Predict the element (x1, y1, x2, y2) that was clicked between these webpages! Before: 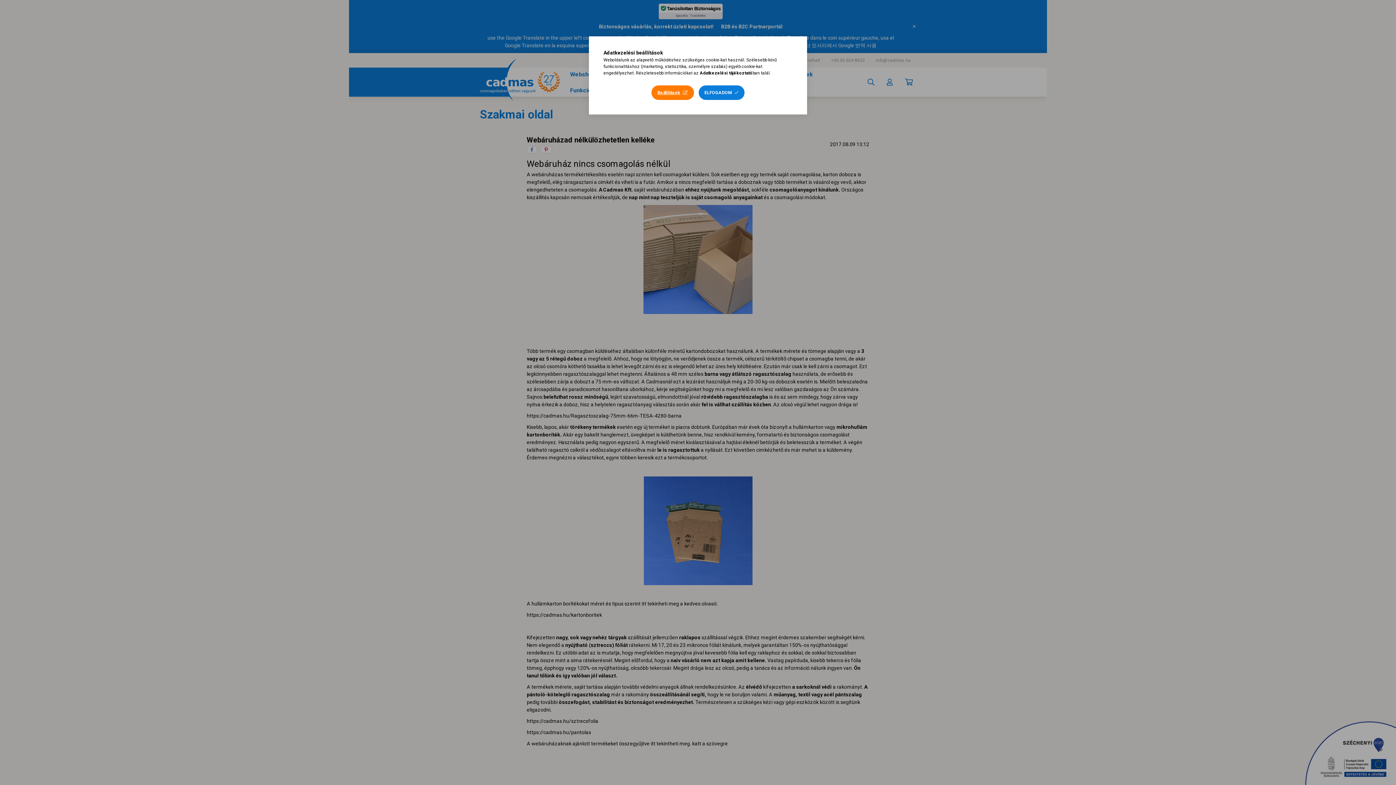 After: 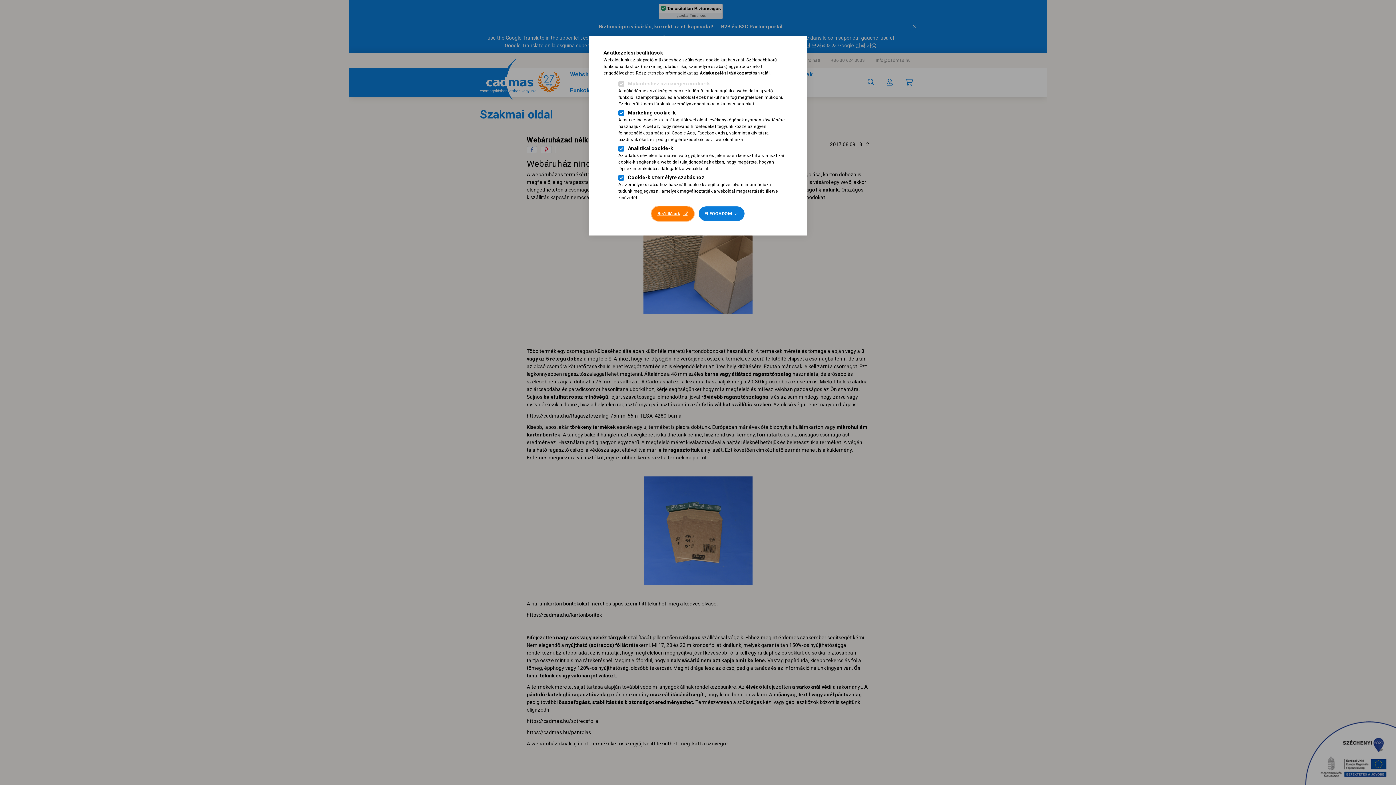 Action: label: Beállítások bbox: (651, 85, 694, 100)